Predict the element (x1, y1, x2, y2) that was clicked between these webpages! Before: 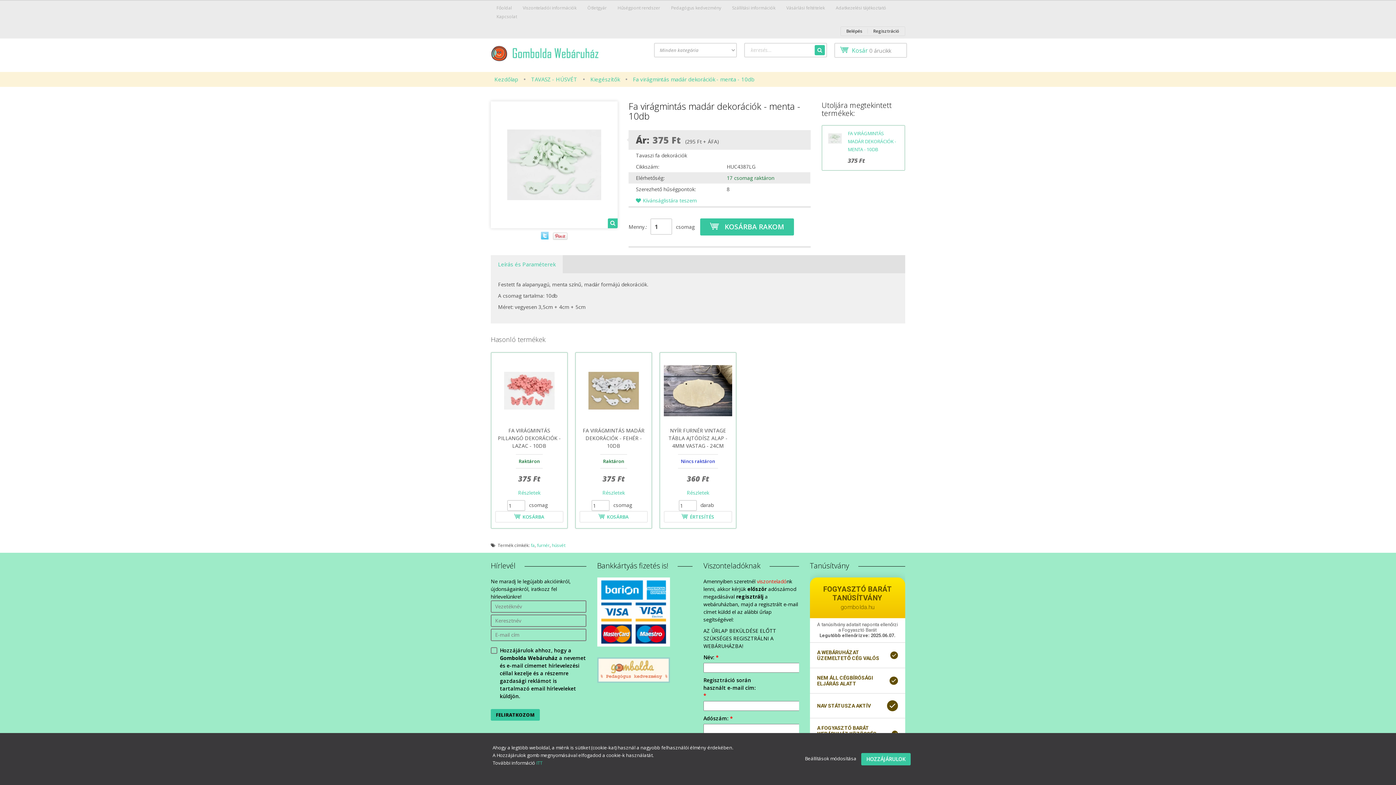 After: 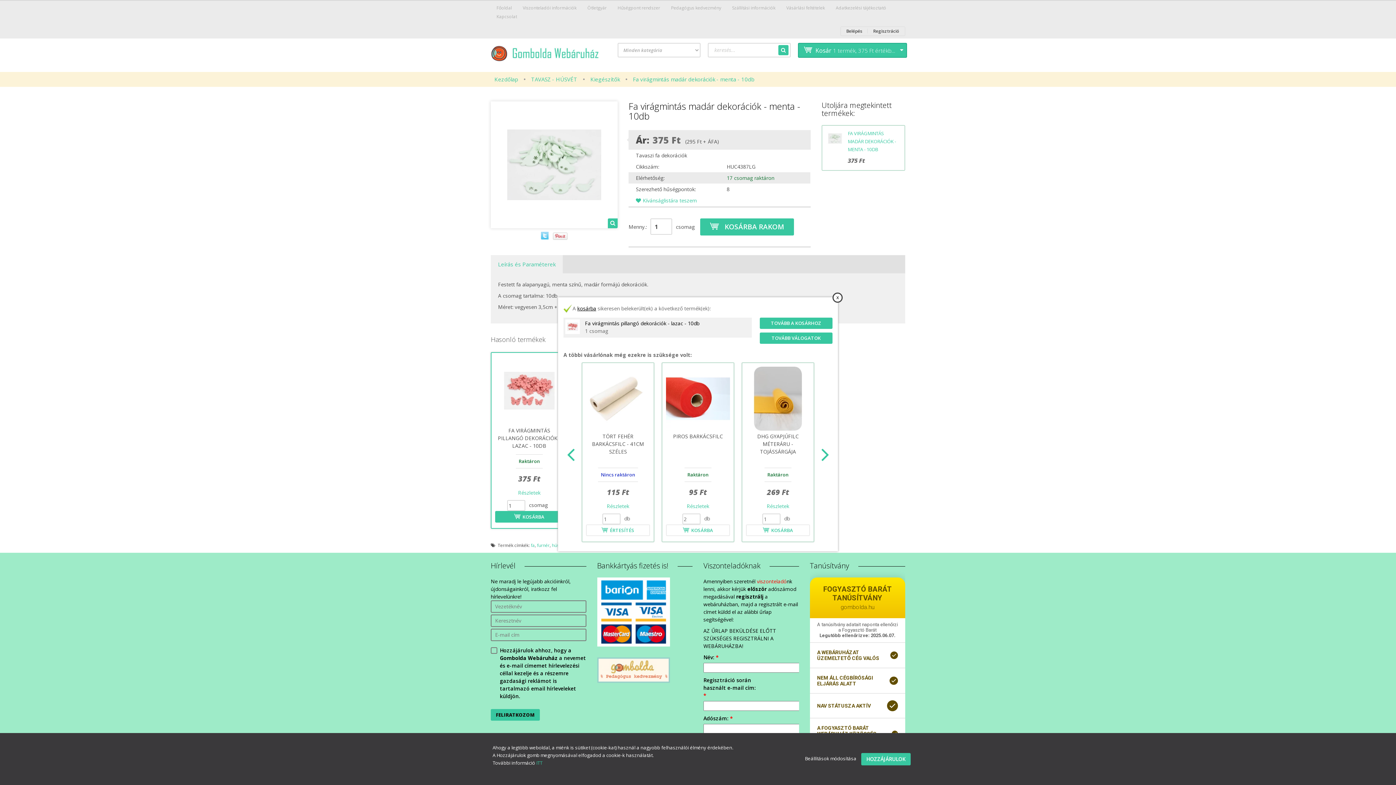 Action: label: KOSÁRBA bbox: (495, 511, 563, 522)